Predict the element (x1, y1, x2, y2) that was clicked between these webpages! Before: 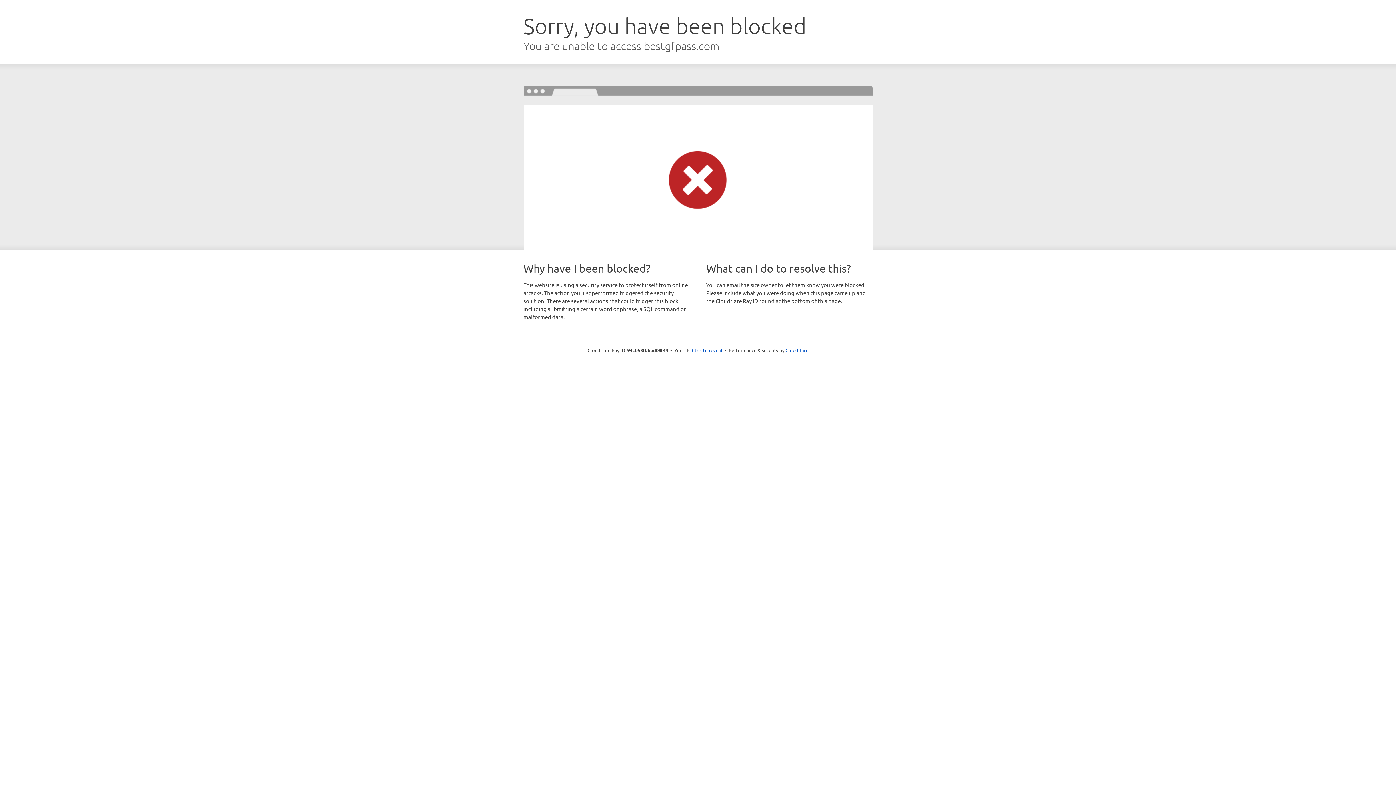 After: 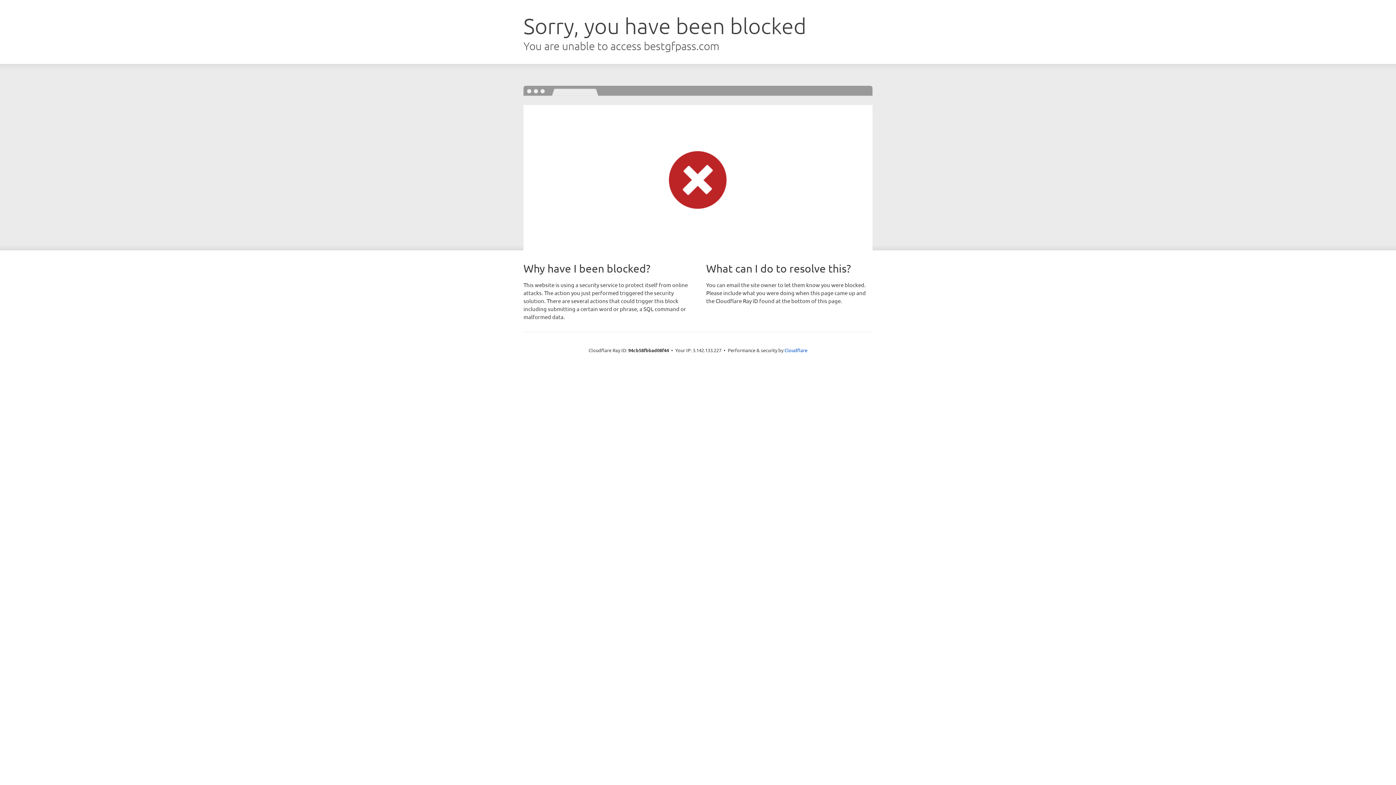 Action: label: Click to reveal bbox: (692, 346, 722, 353)